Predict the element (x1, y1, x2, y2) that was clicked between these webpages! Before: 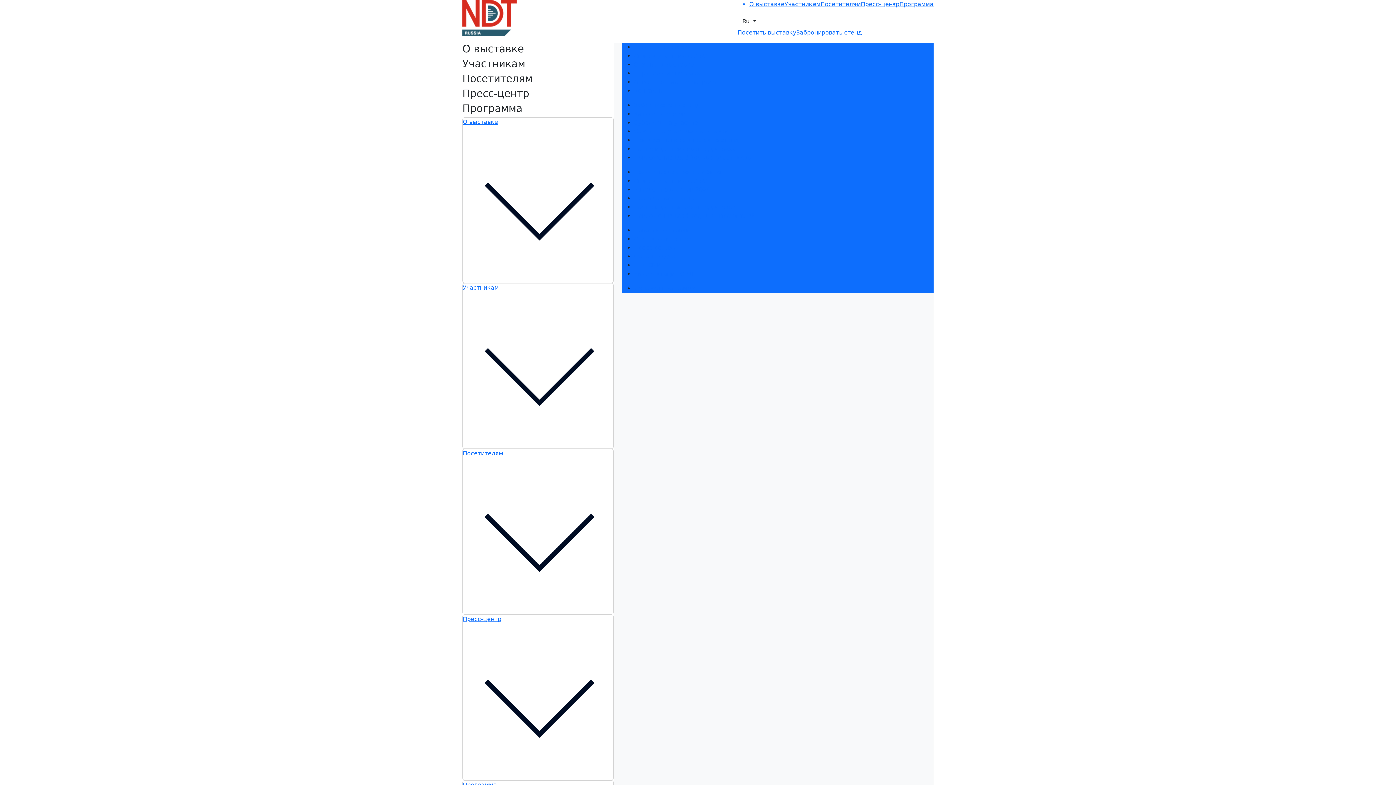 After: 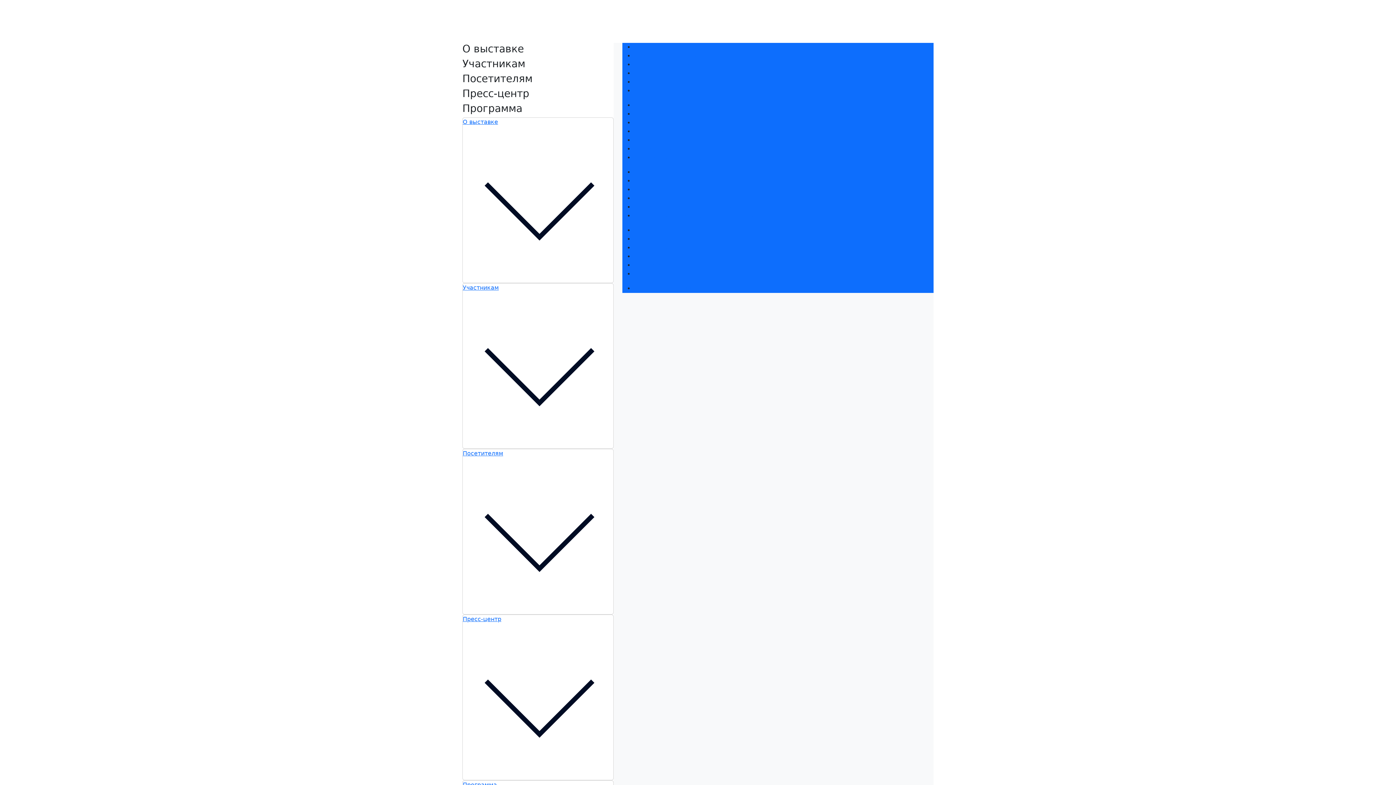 Action: bbox: (462, 14, 517, 21)